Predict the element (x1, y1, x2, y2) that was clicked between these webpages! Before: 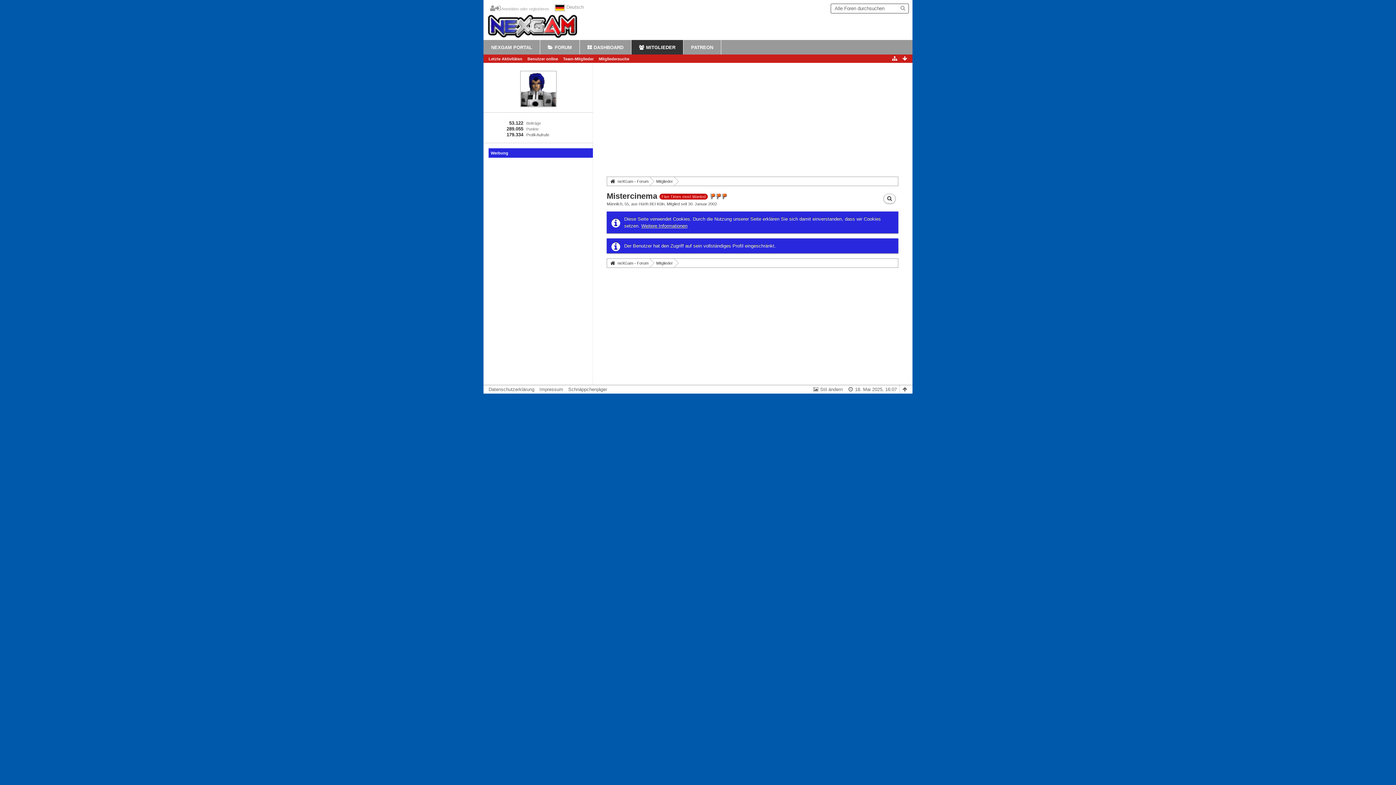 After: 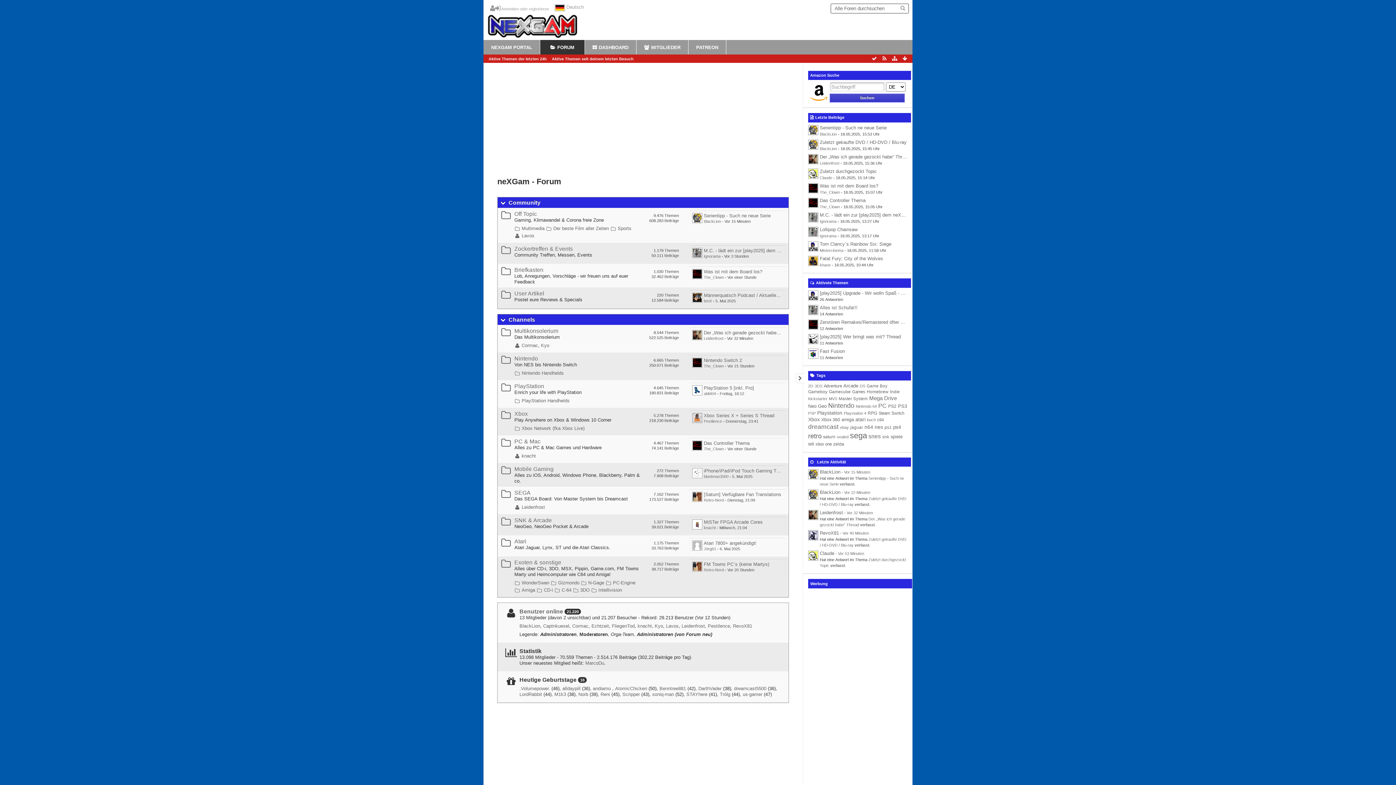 Action: label: FORUM bbox: (540, 40, 580, 54)